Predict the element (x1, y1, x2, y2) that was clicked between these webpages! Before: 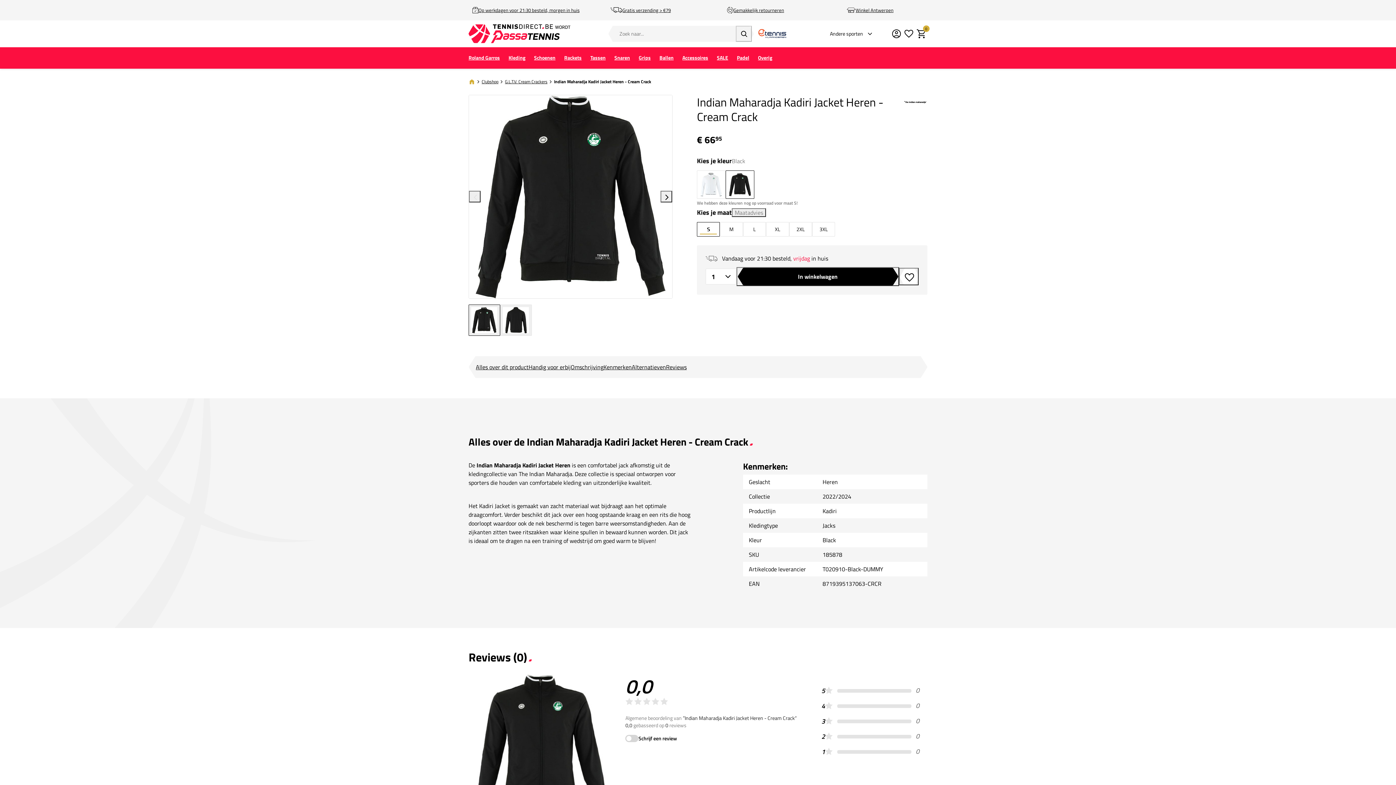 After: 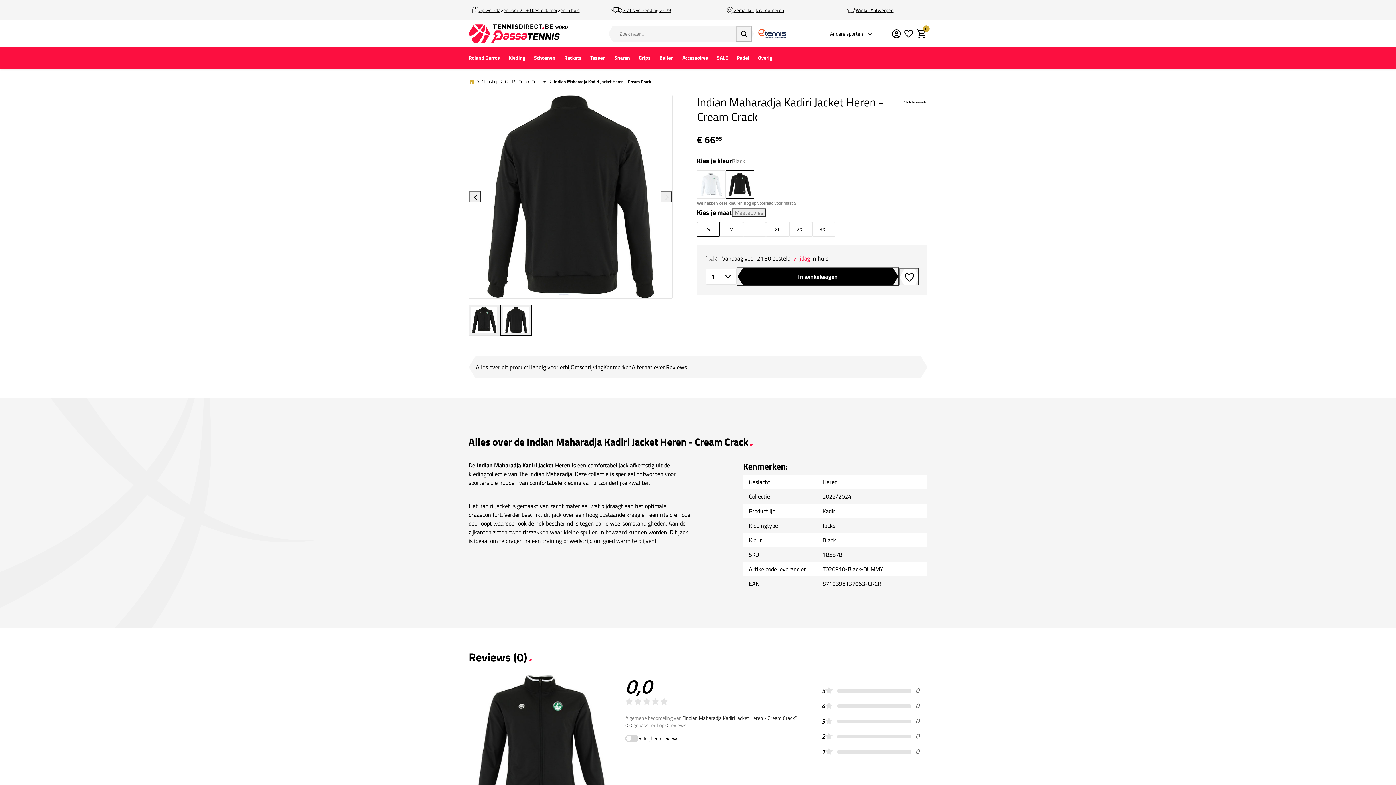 Action: bbox: (500, 304, 531, 335)